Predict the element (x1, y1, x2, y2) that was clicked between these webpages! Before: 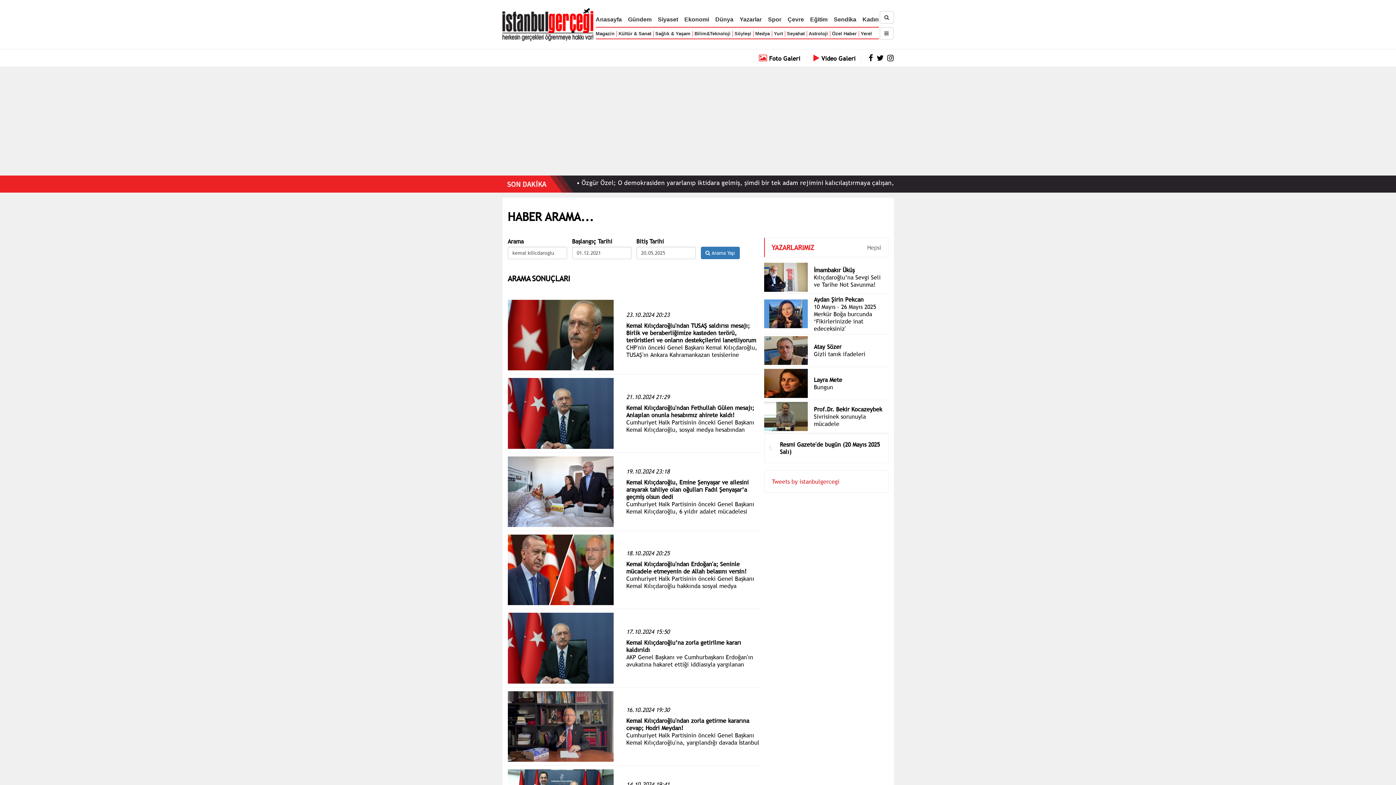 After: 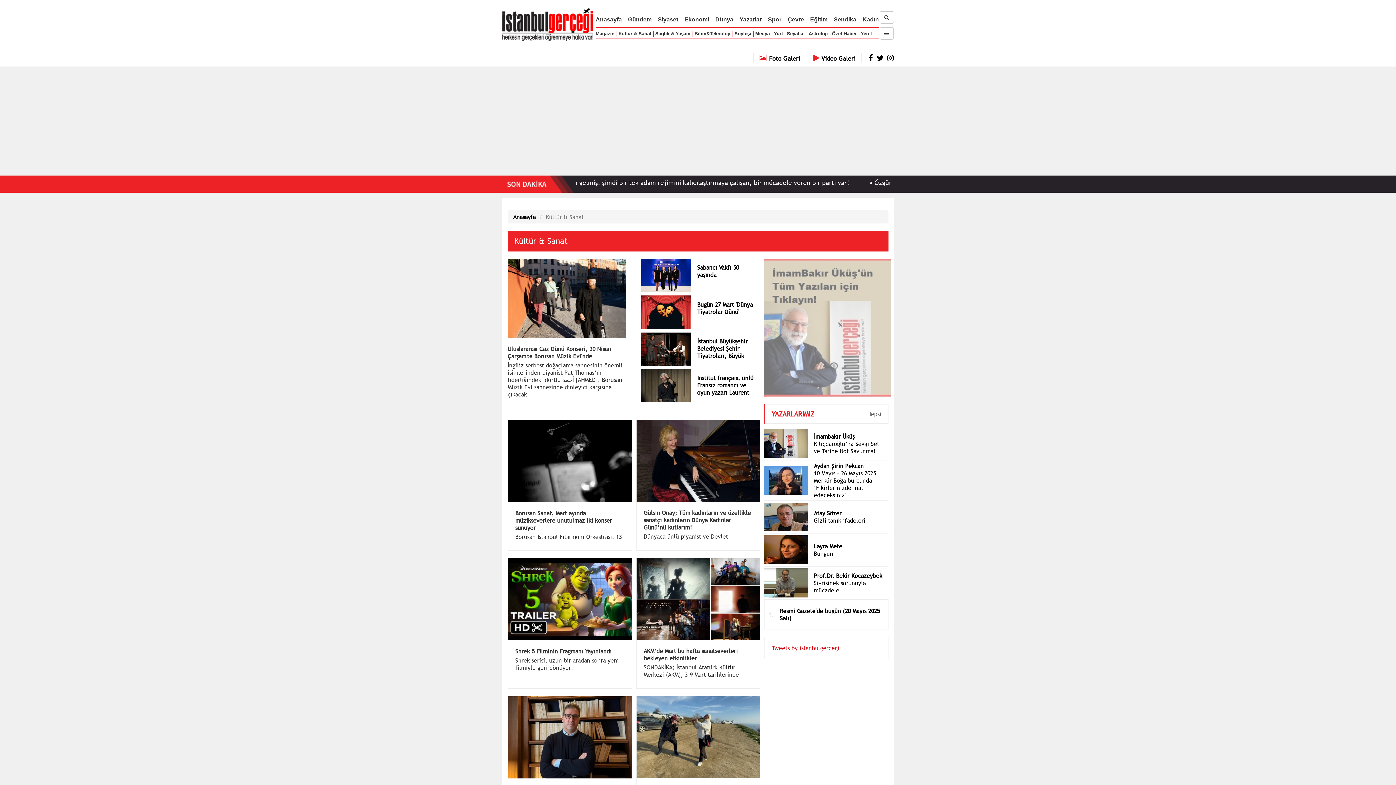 Action: label: Kültür & Sanat bbox: (618, 30, 651, 36)